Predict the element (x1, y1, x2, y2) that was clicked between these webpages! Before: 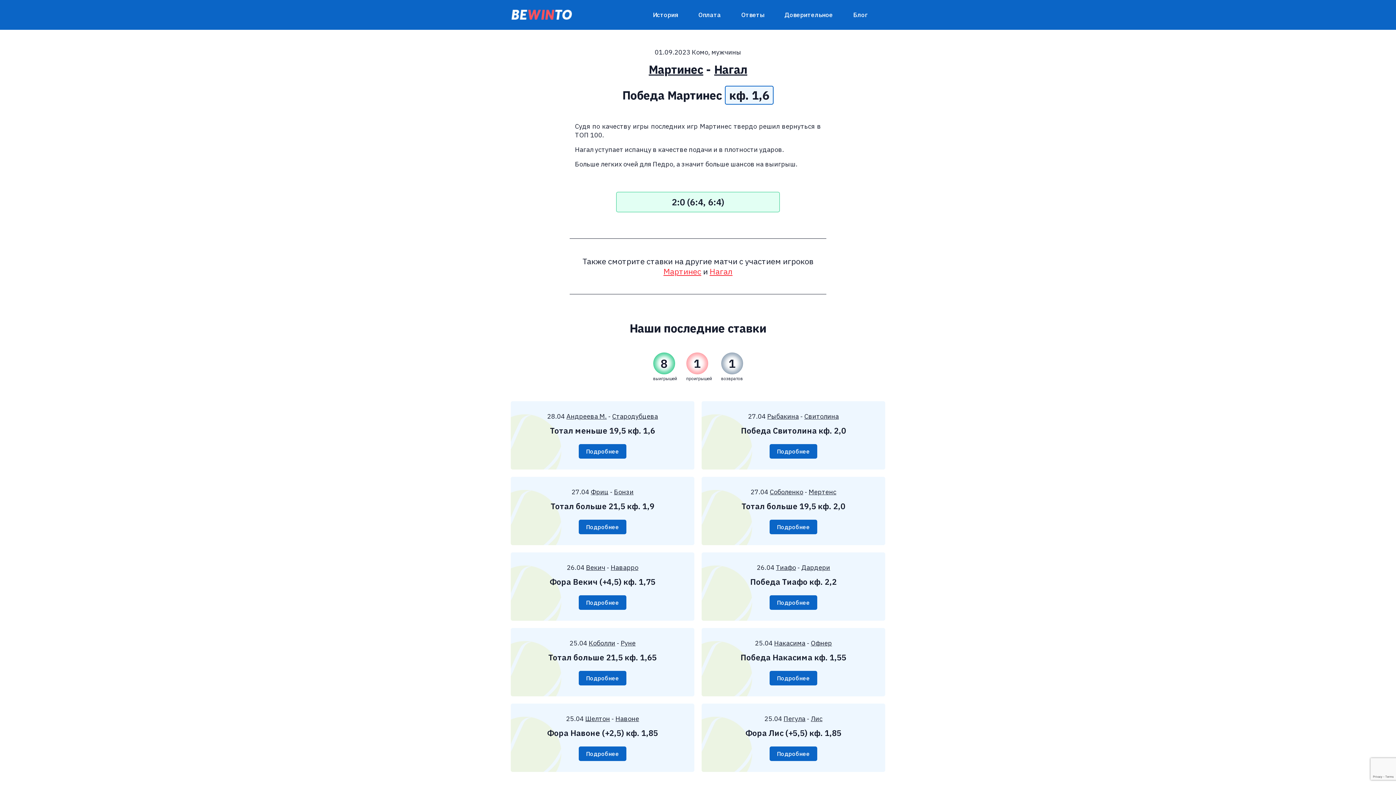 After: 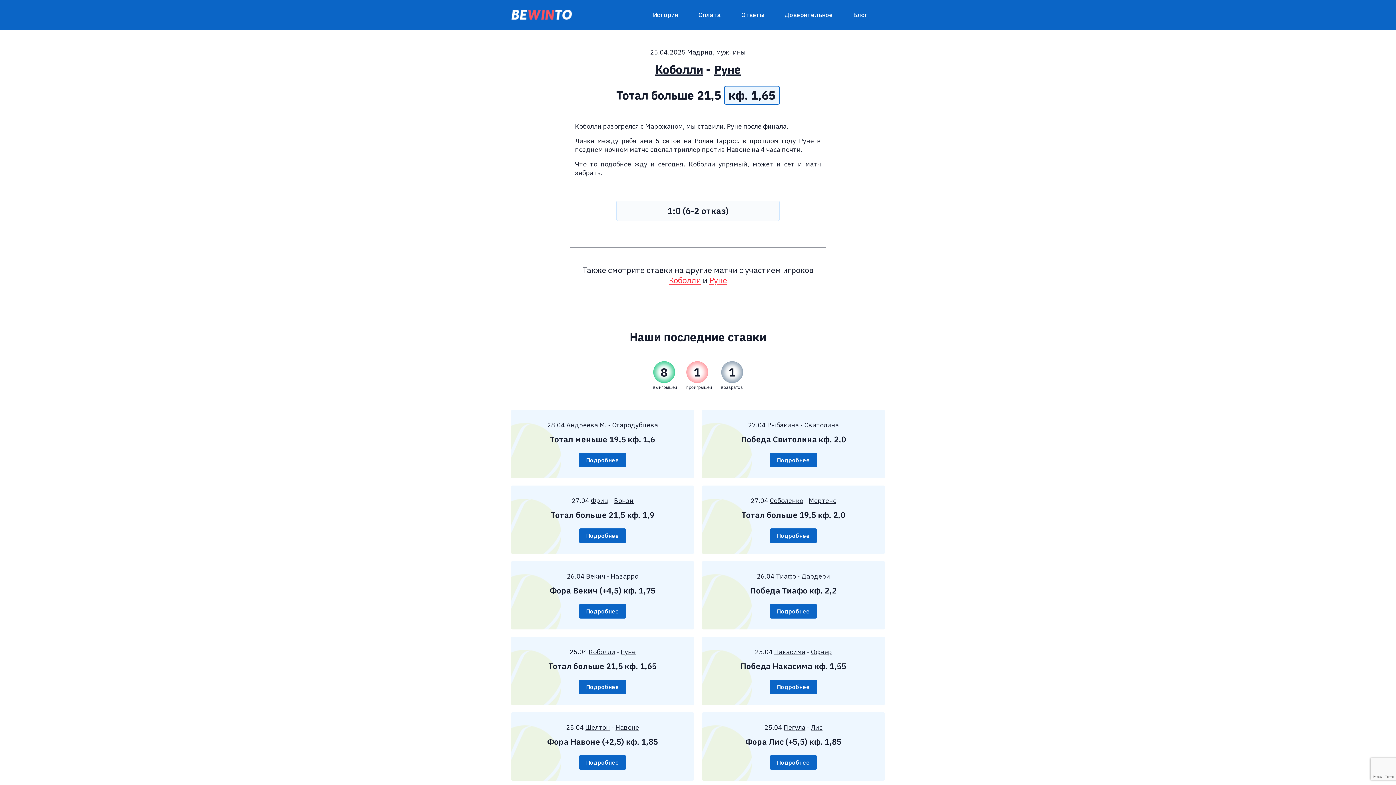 Action: bbox: (578, 671, 626, 685) label: Подробнее